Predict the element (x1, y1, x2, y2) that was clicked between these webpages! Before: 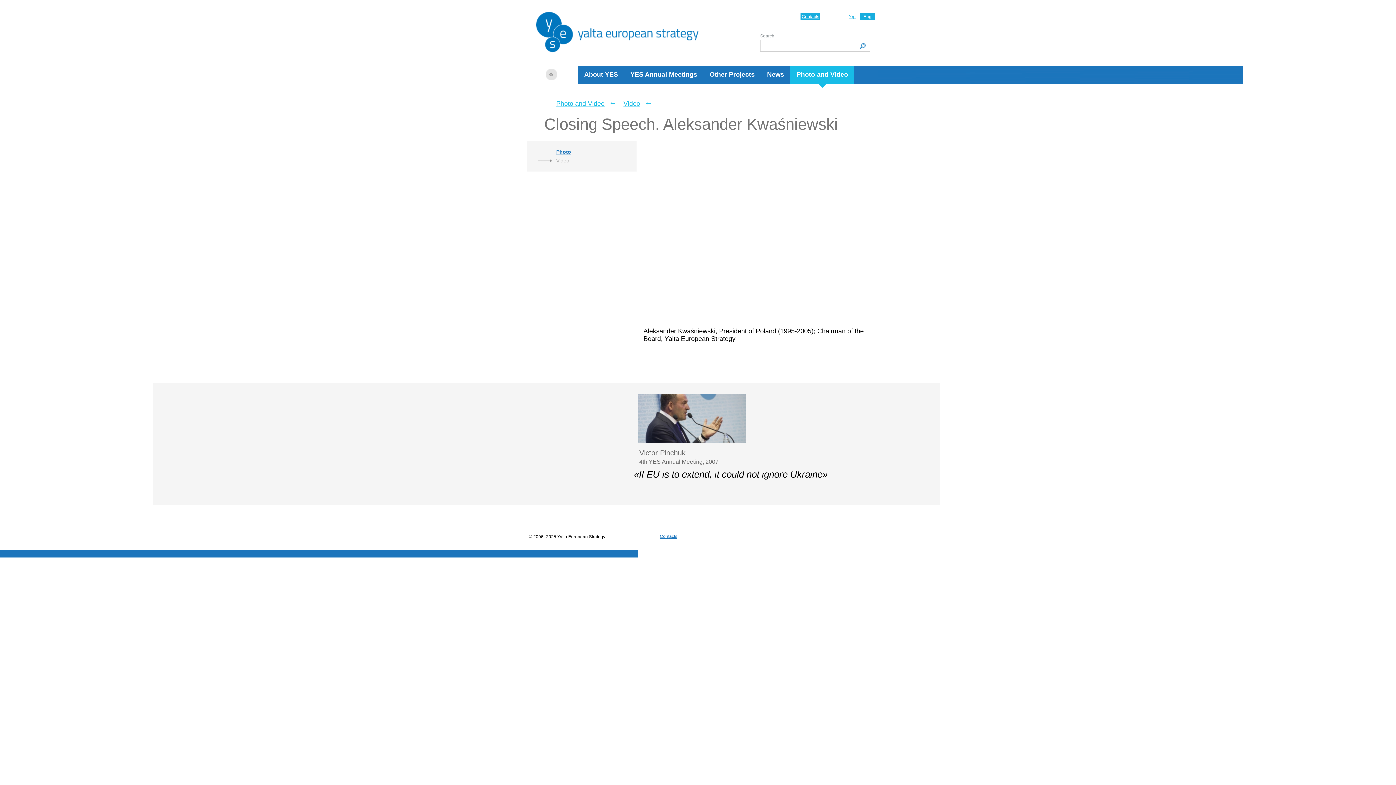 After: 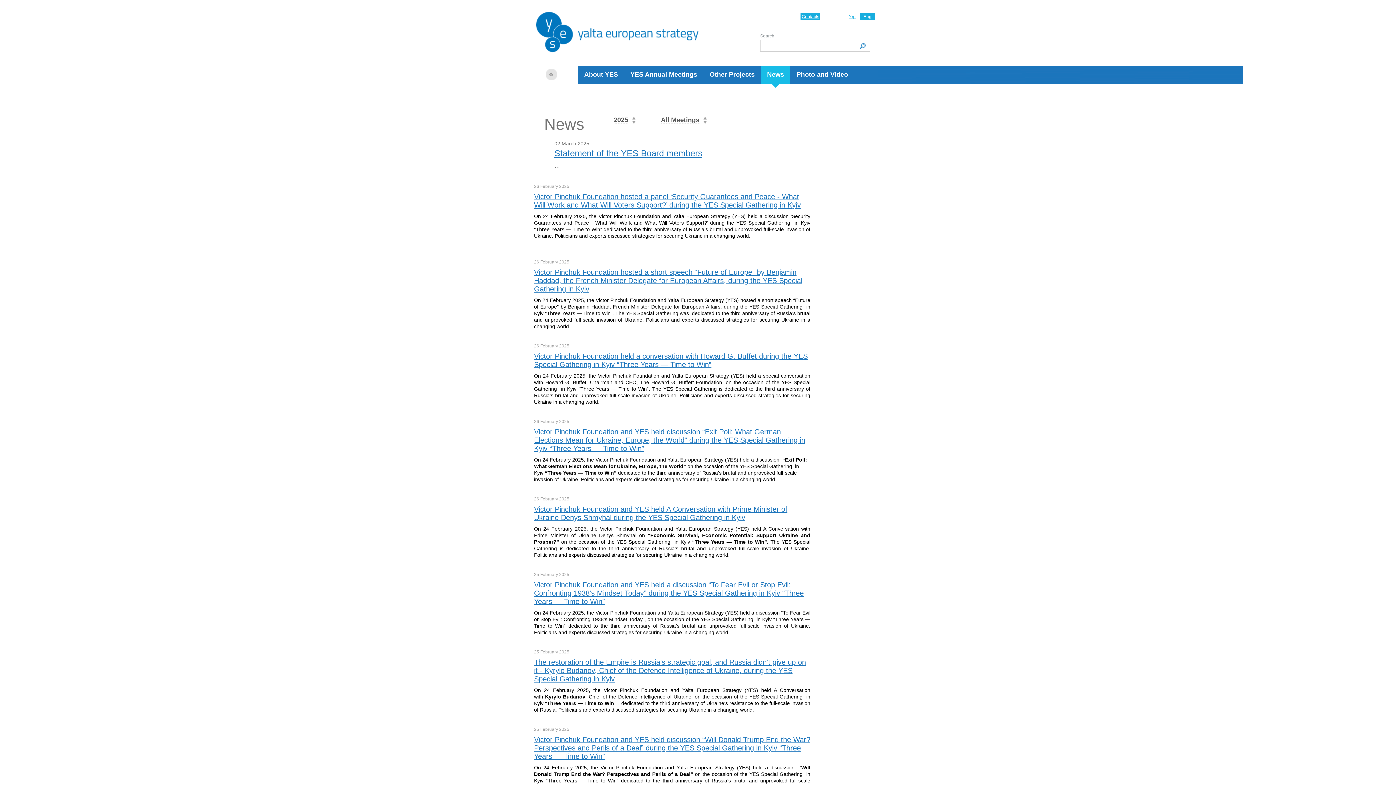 Action: label: News bbox: (767, 70, 784, 78)